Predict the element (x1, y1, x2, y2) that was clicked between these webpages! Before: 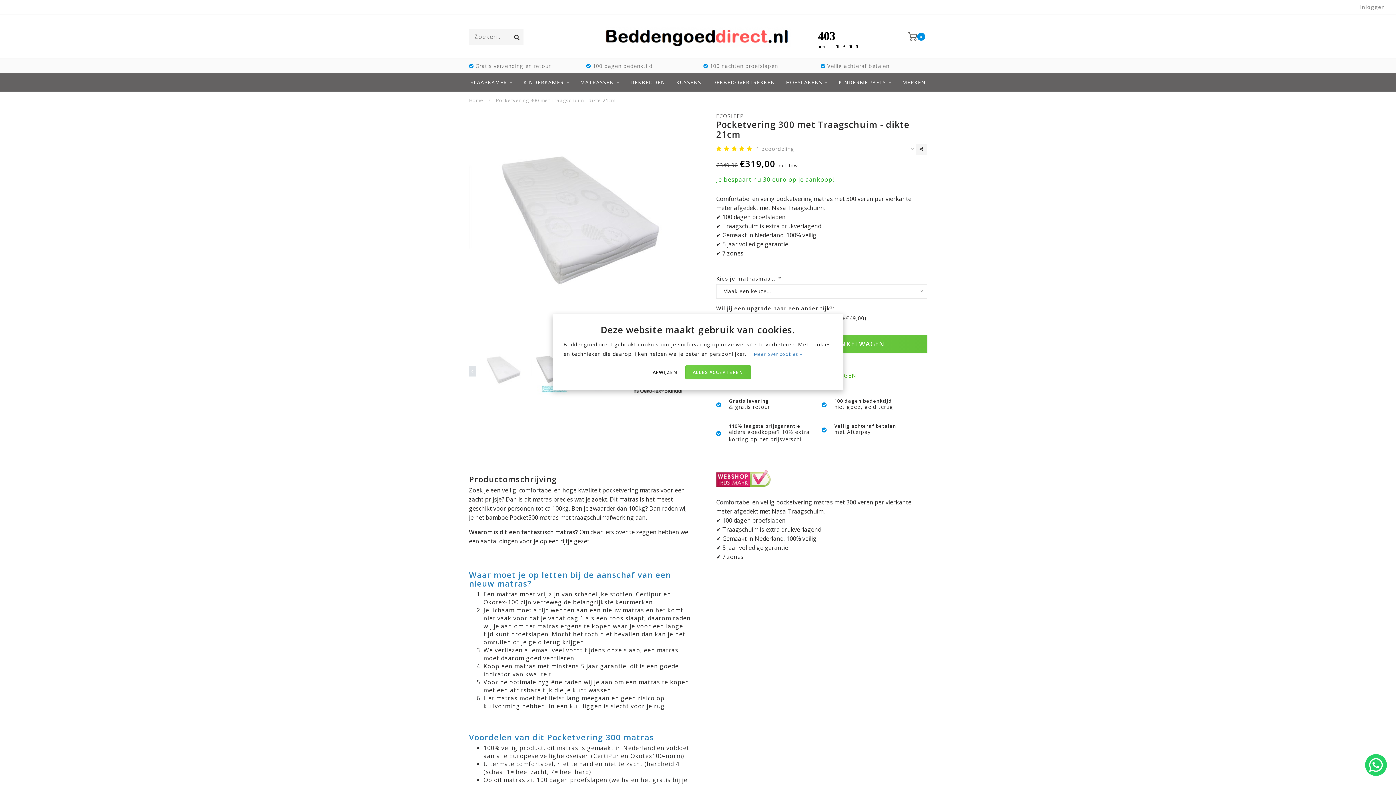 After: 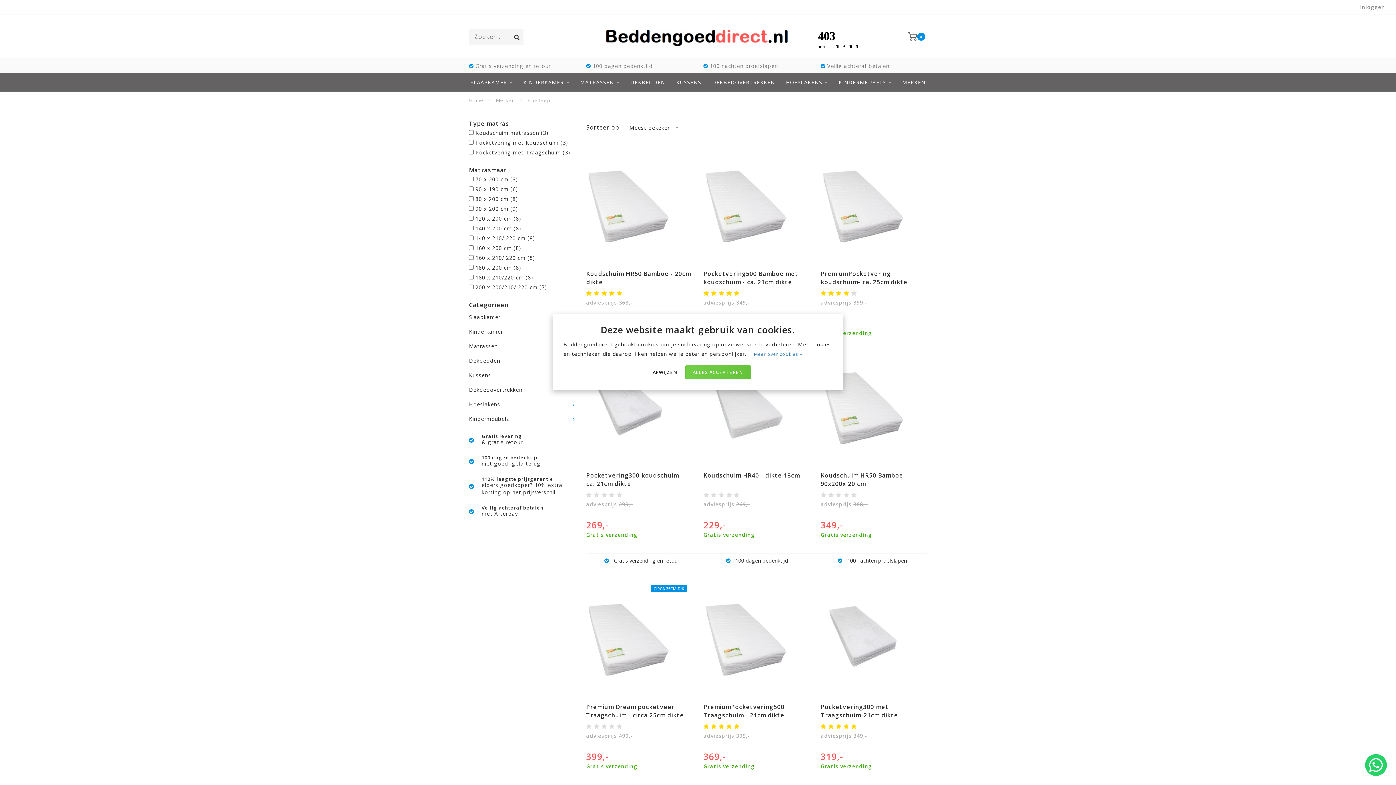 Action: bbox: (716, 112, 743, 119) label: ECOSLEEP